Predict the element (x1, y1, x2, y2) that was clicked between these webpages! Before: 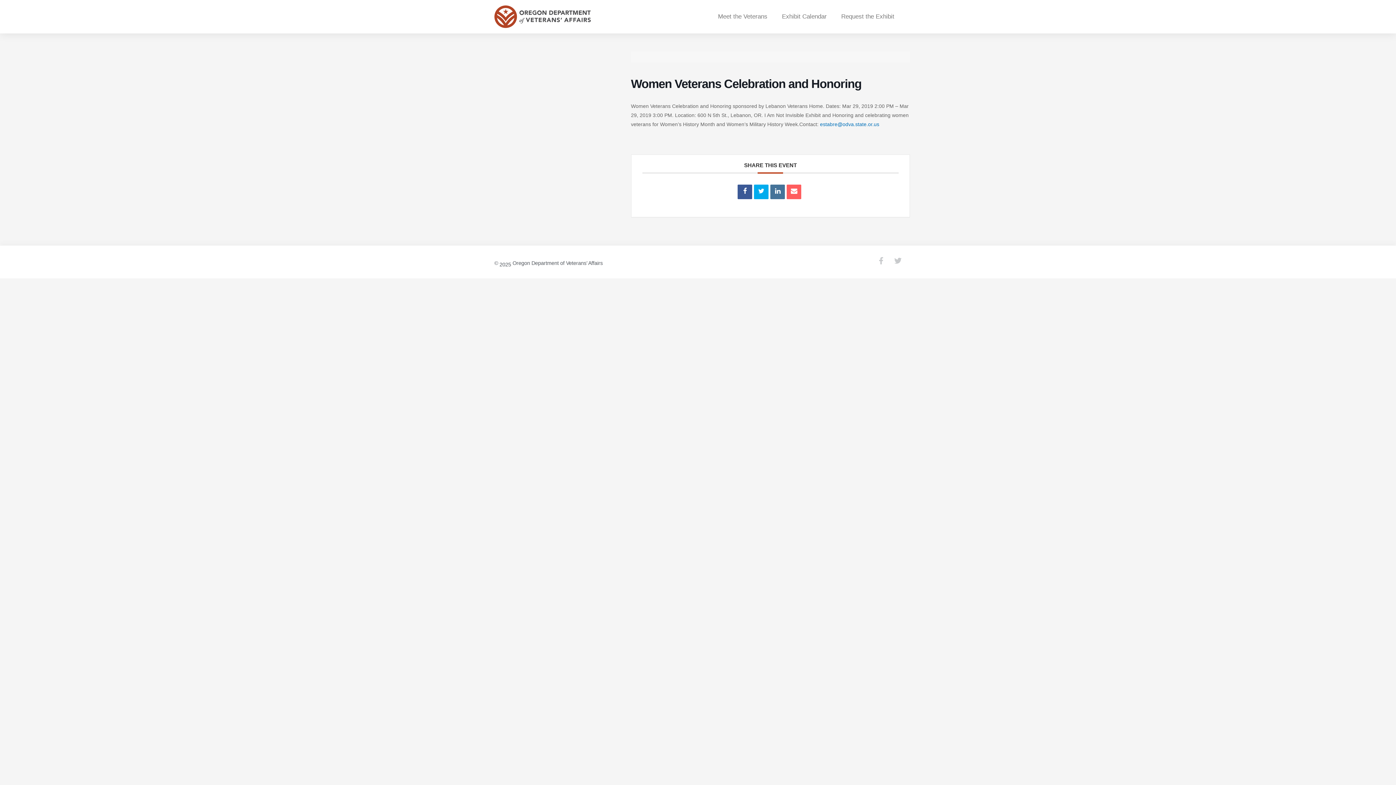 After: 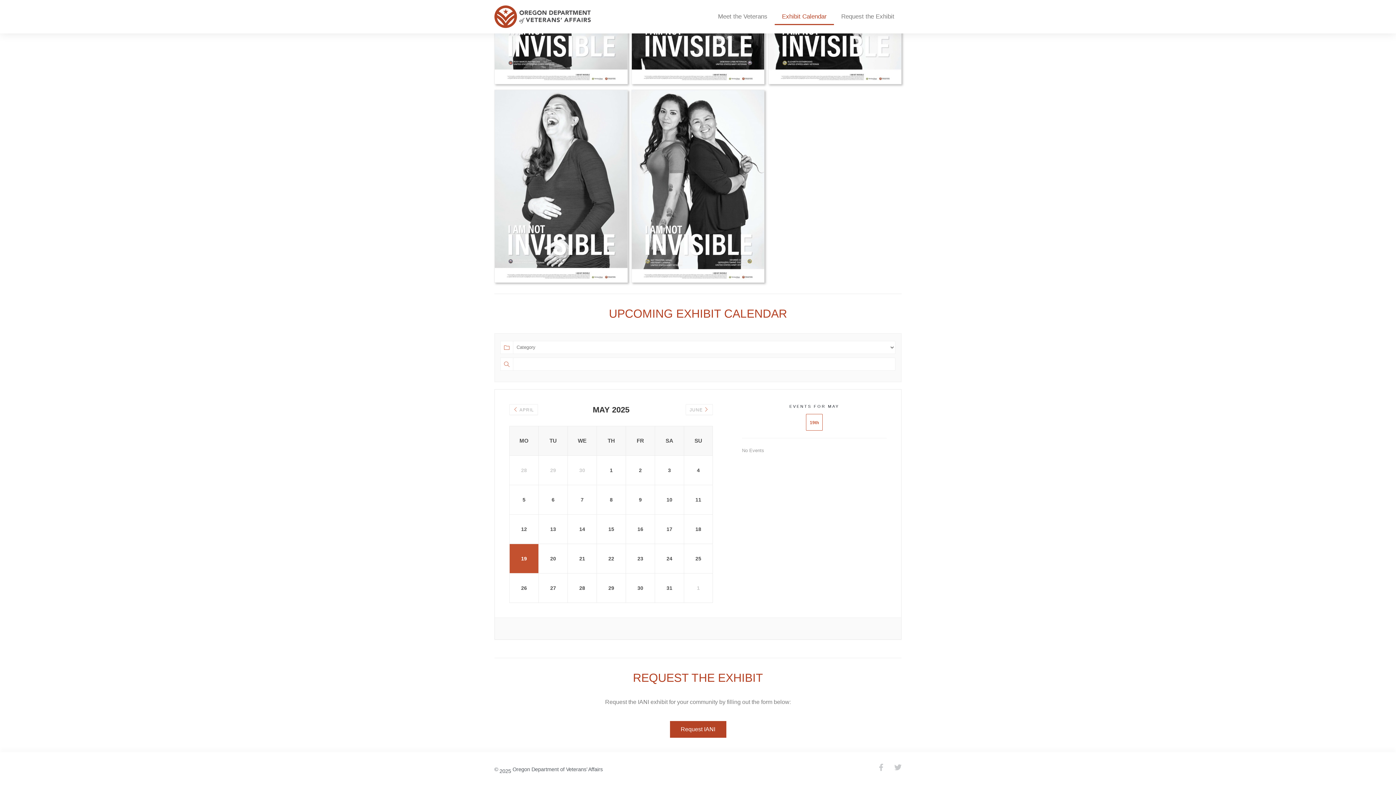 Action: label: Request the Exhibit bbox: (834, 8, 901, 25)